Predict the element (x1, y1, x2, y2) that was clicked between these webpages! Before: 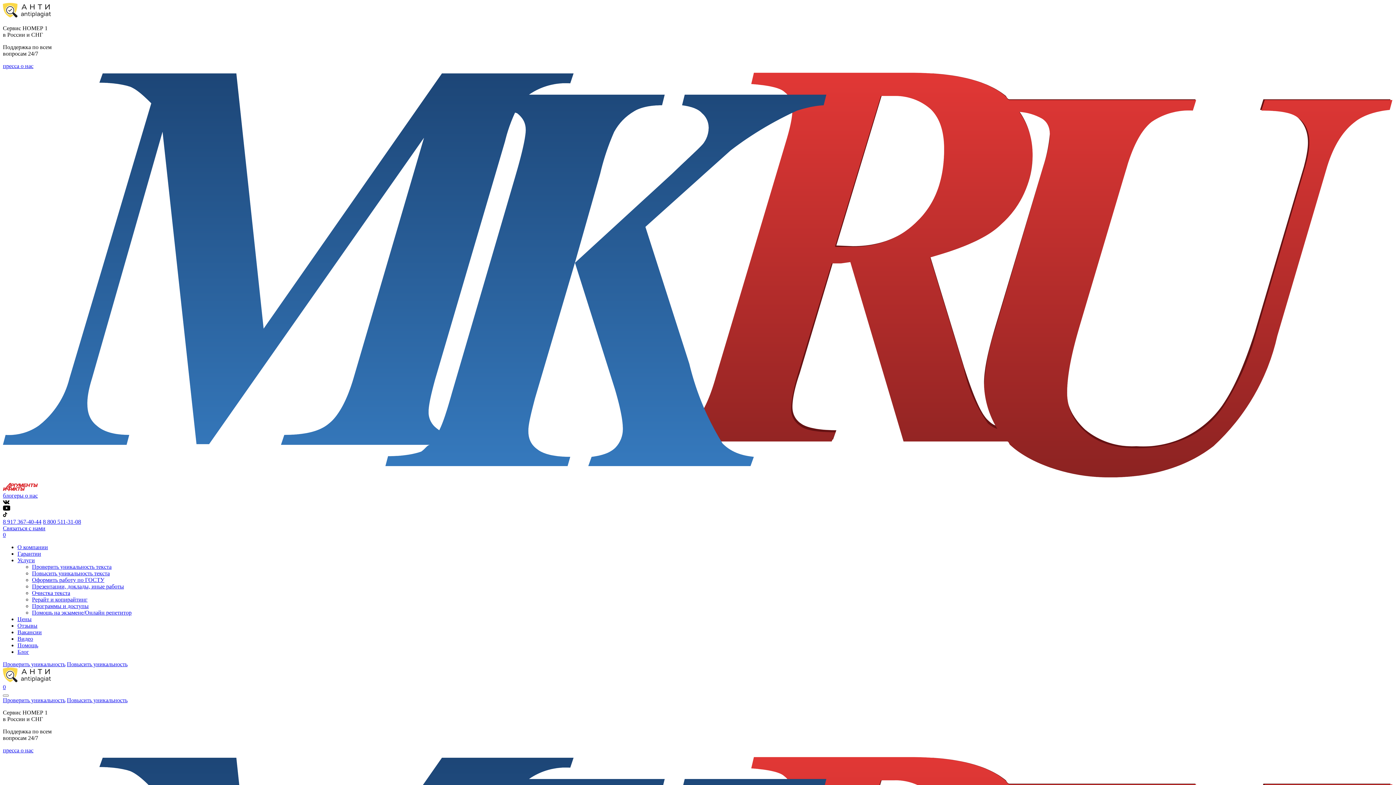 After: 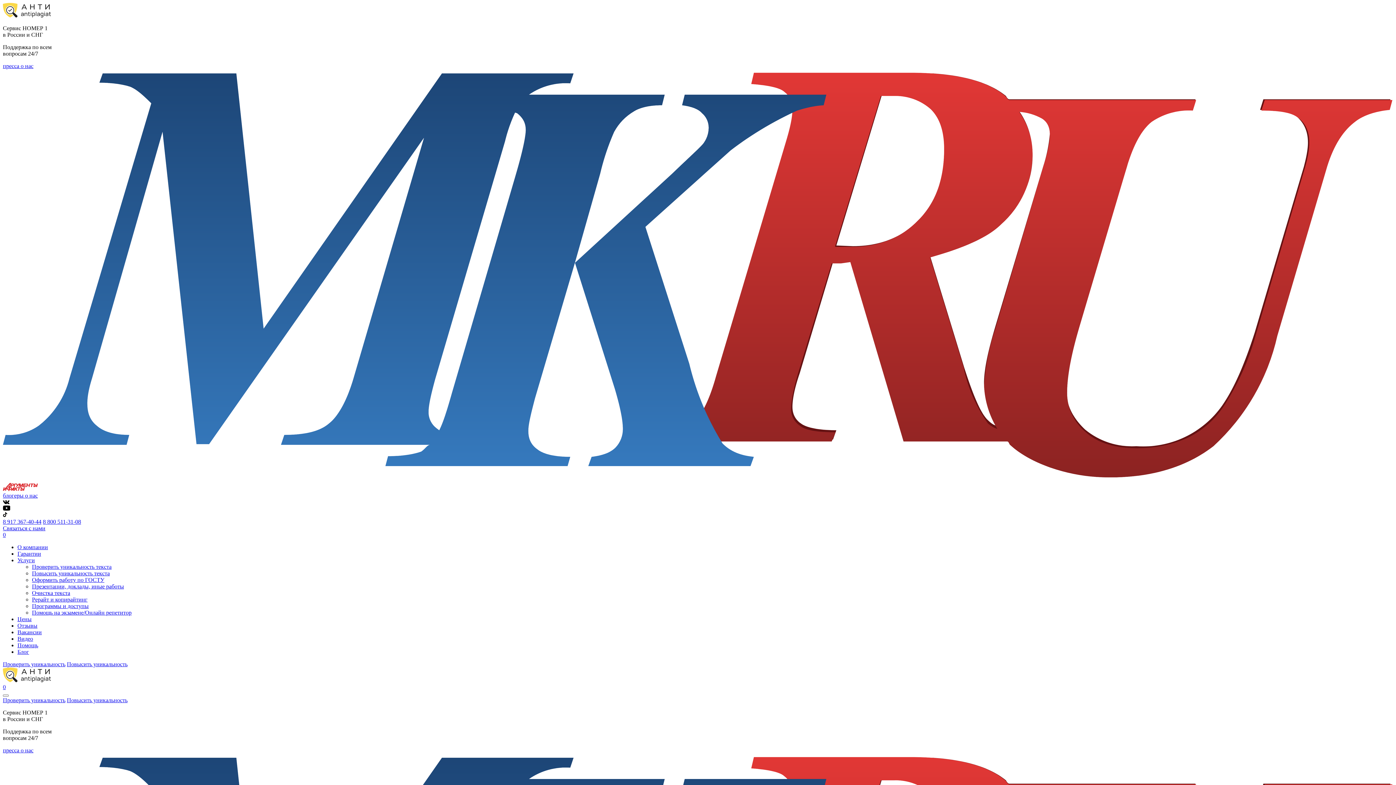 Action: bbox: (32, 570, 109, 576) label: Повысить уникальность текста